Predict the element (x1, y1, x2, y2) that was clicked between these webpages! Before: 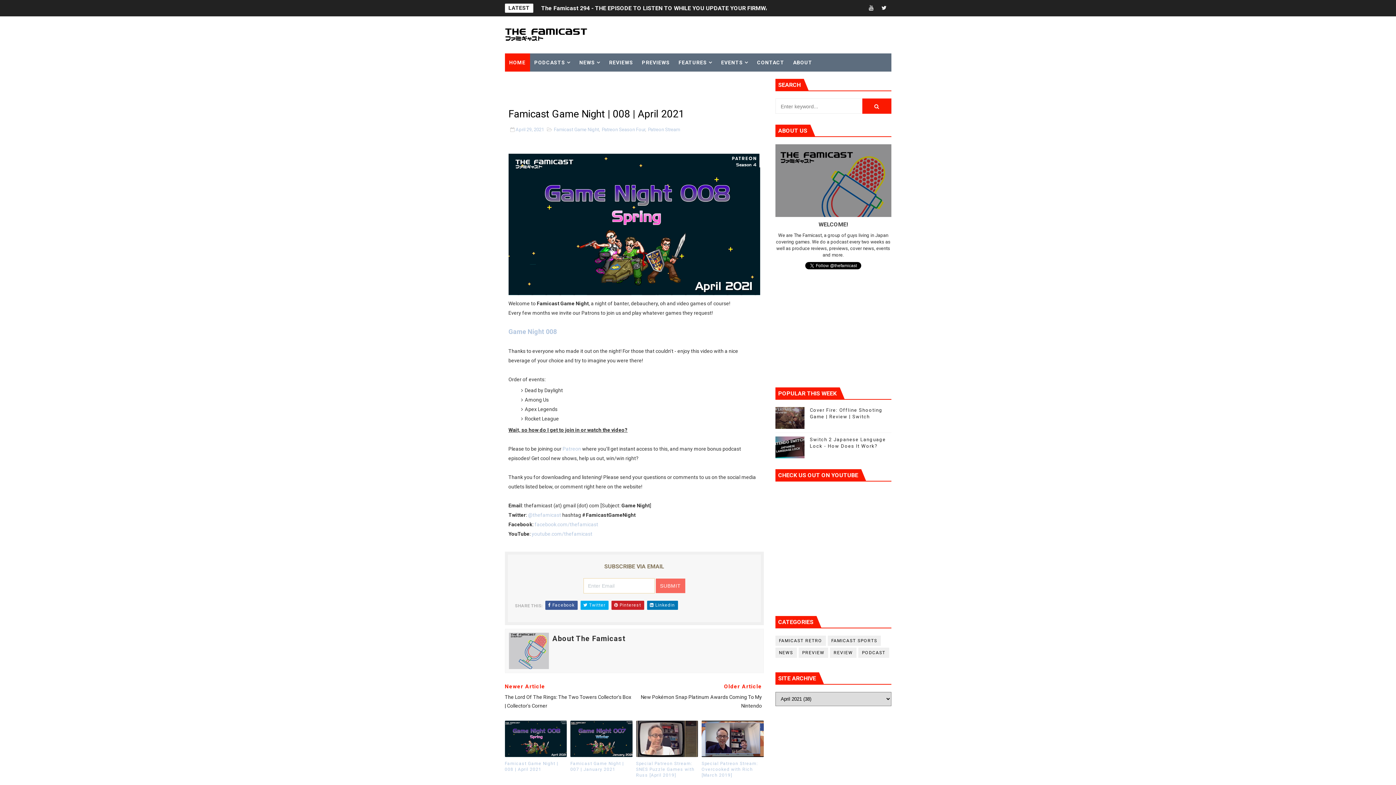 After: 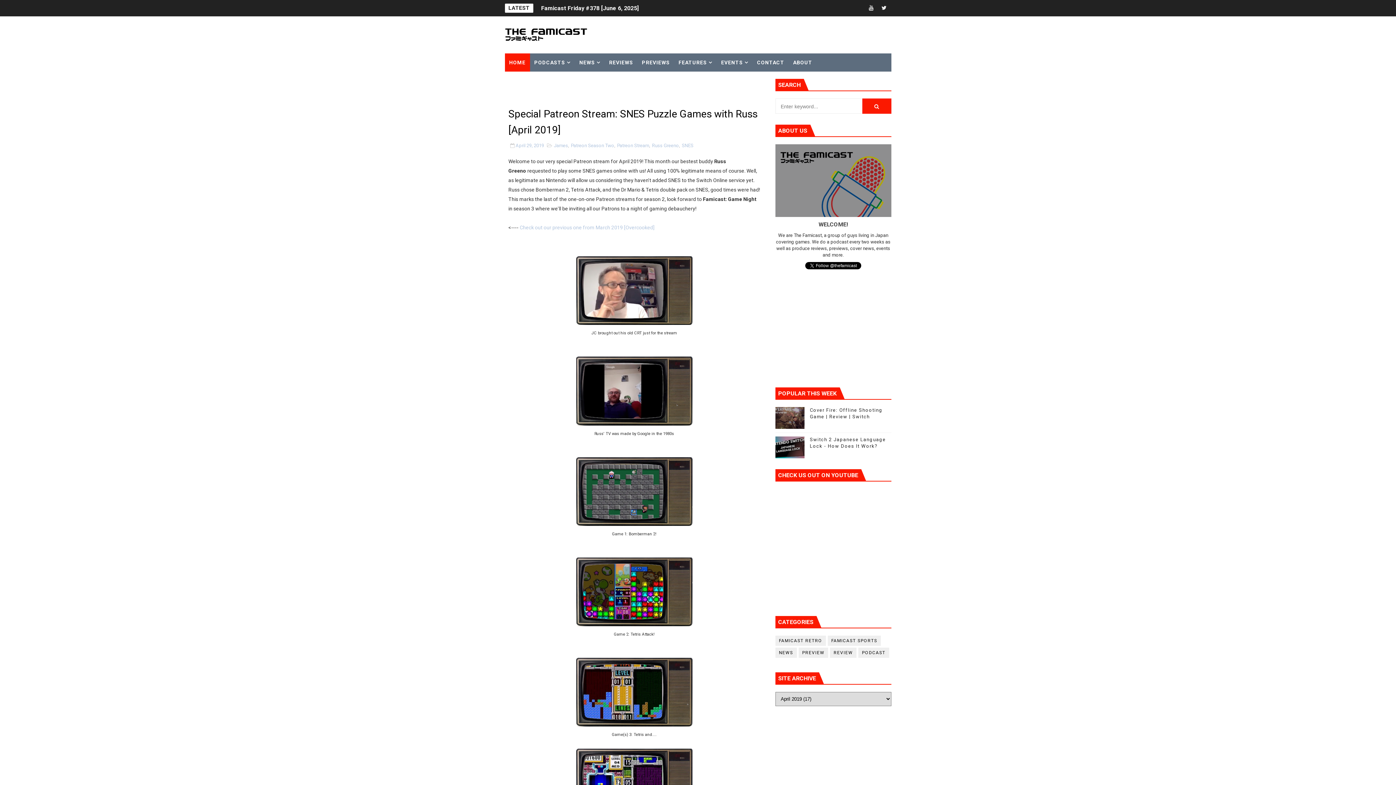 Action: bbox: (636, 757, 698, 778) label: Special Patreon Stream: SNES Puzzle Games with Russ [April 2019]